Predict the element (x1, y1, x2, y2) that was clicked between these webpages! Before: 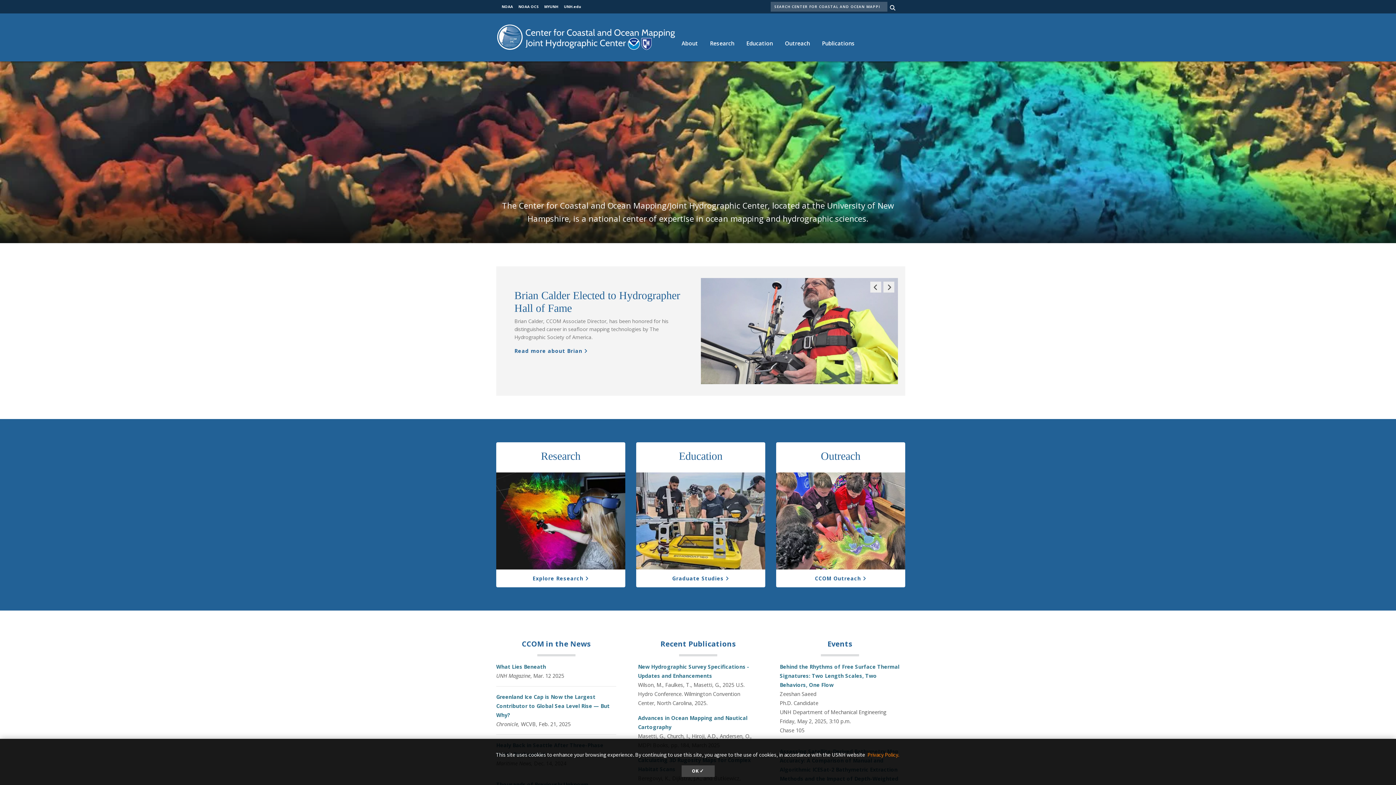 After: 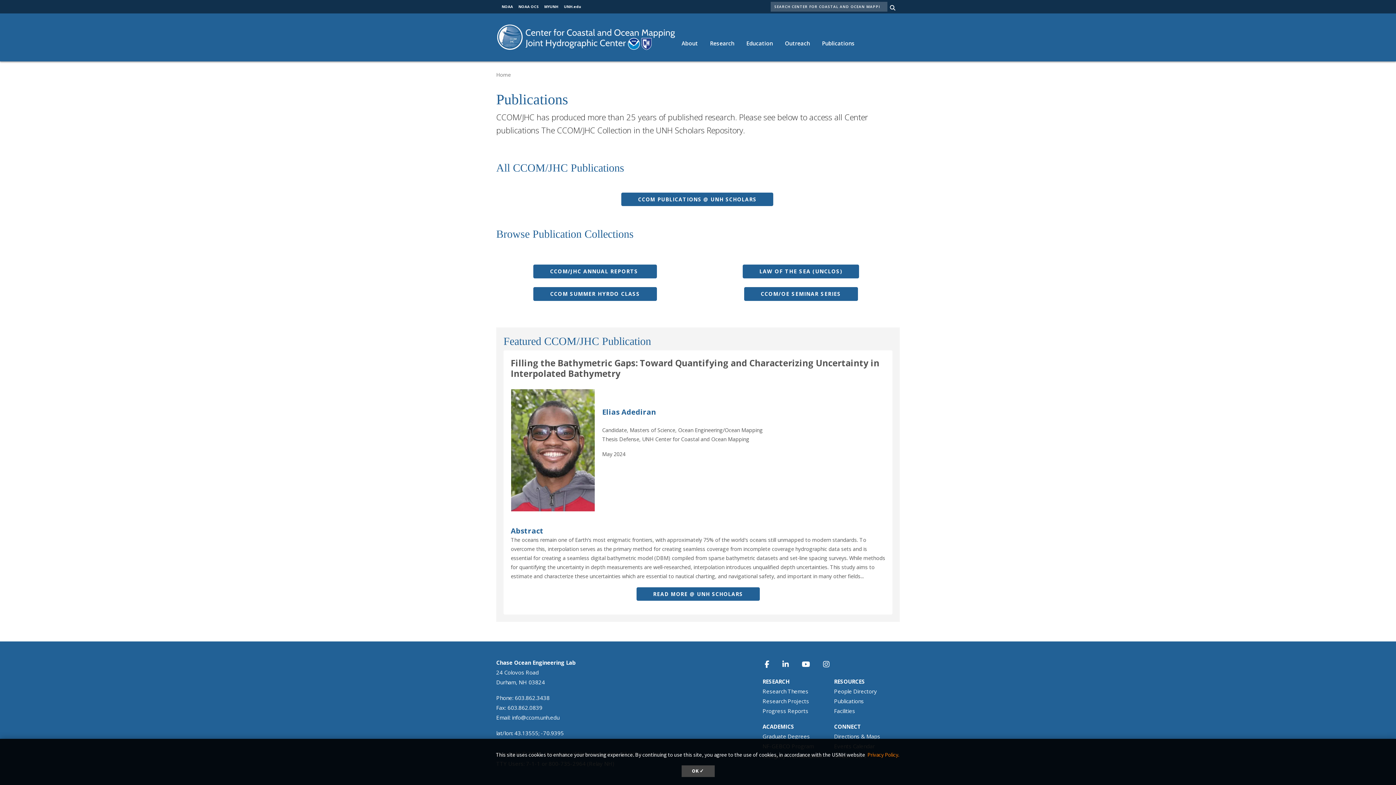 Action: label: Publications bbox: (816, 32, 860, 54)